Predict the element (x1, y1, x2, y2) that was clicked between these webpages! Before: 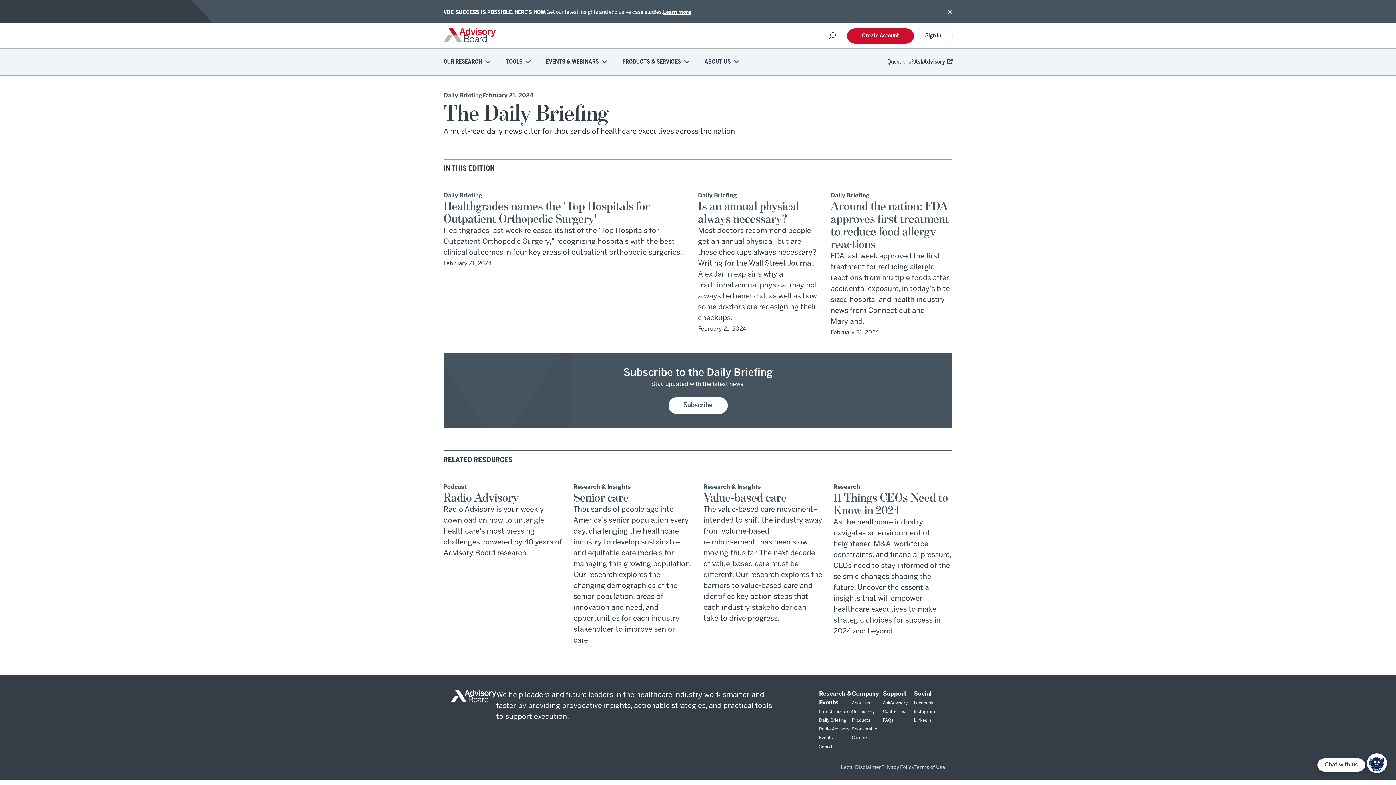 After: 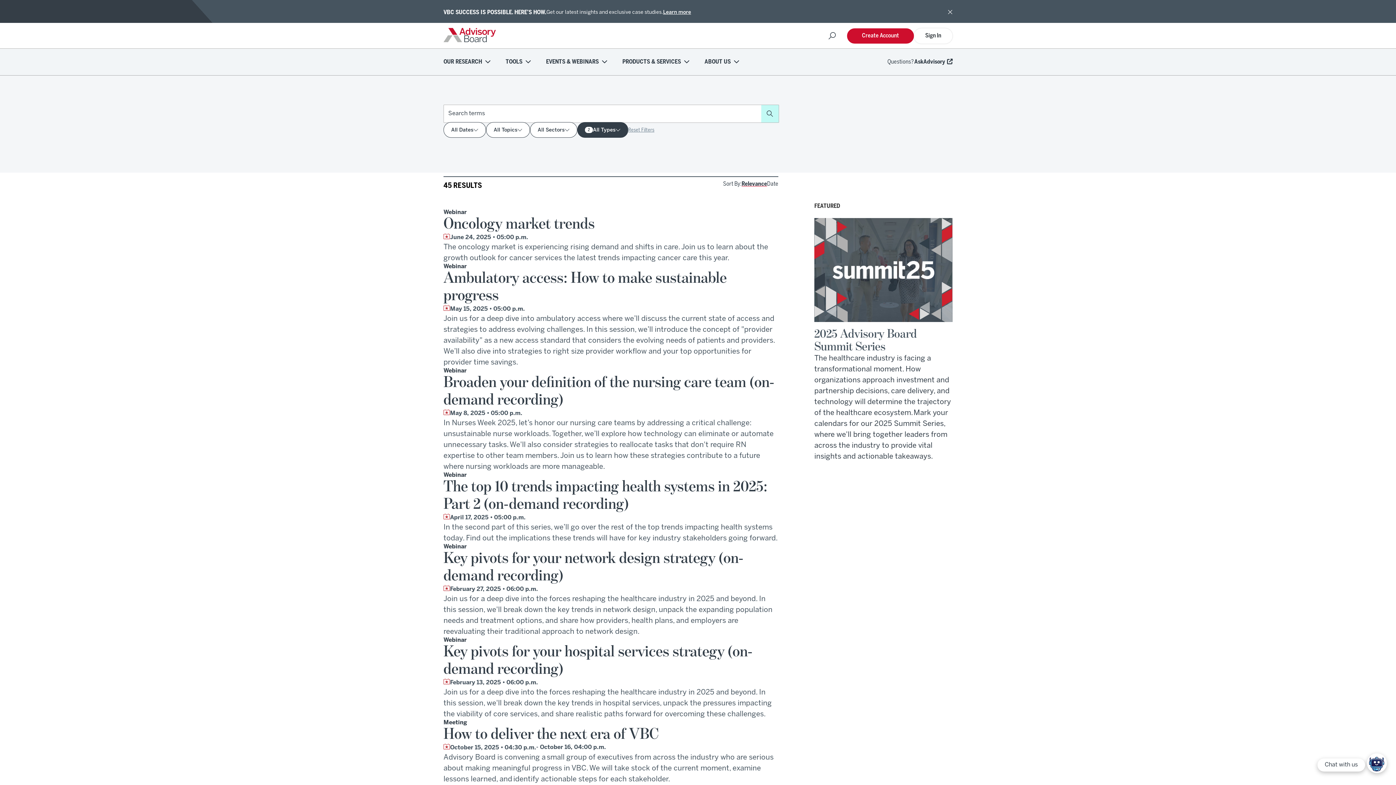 Action: label: Events bbox: (819, 736, 833, 740)